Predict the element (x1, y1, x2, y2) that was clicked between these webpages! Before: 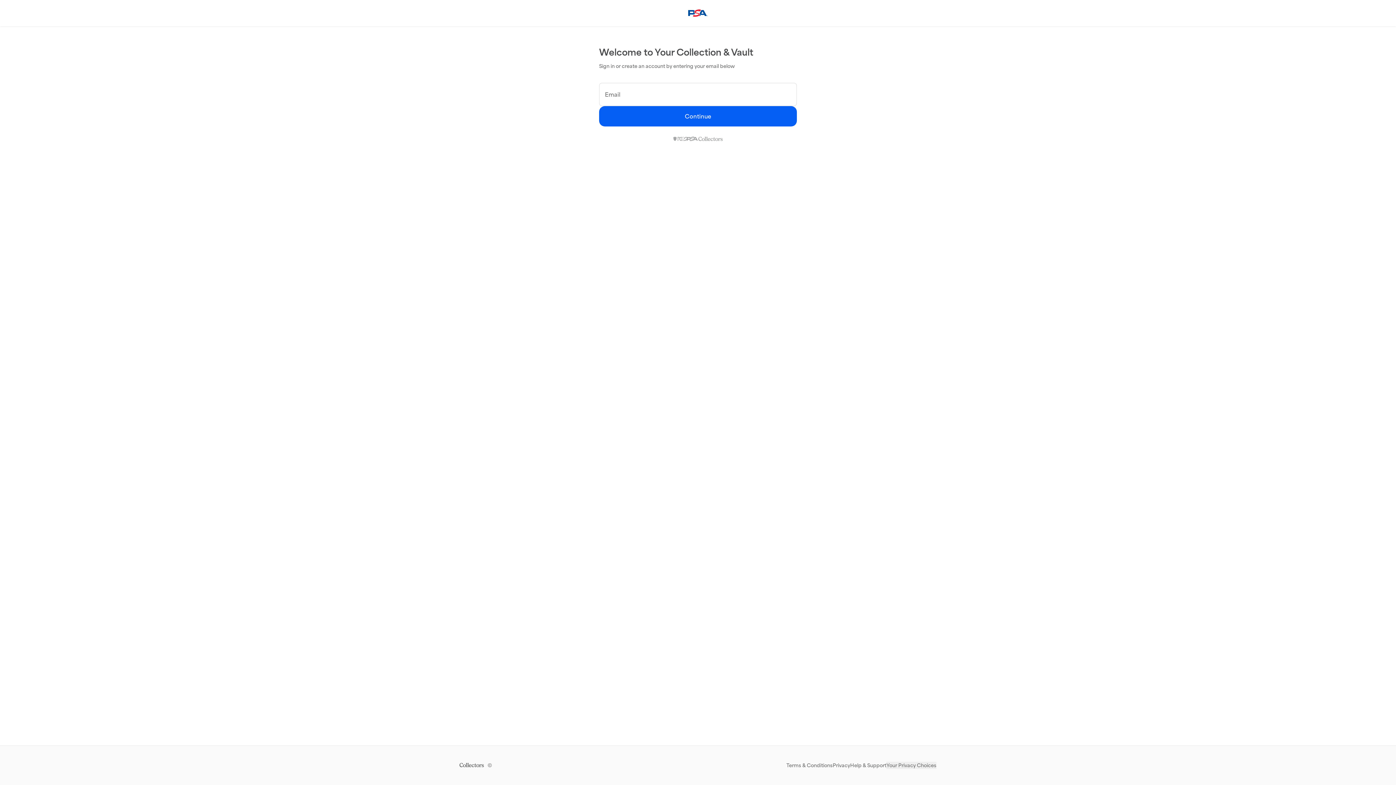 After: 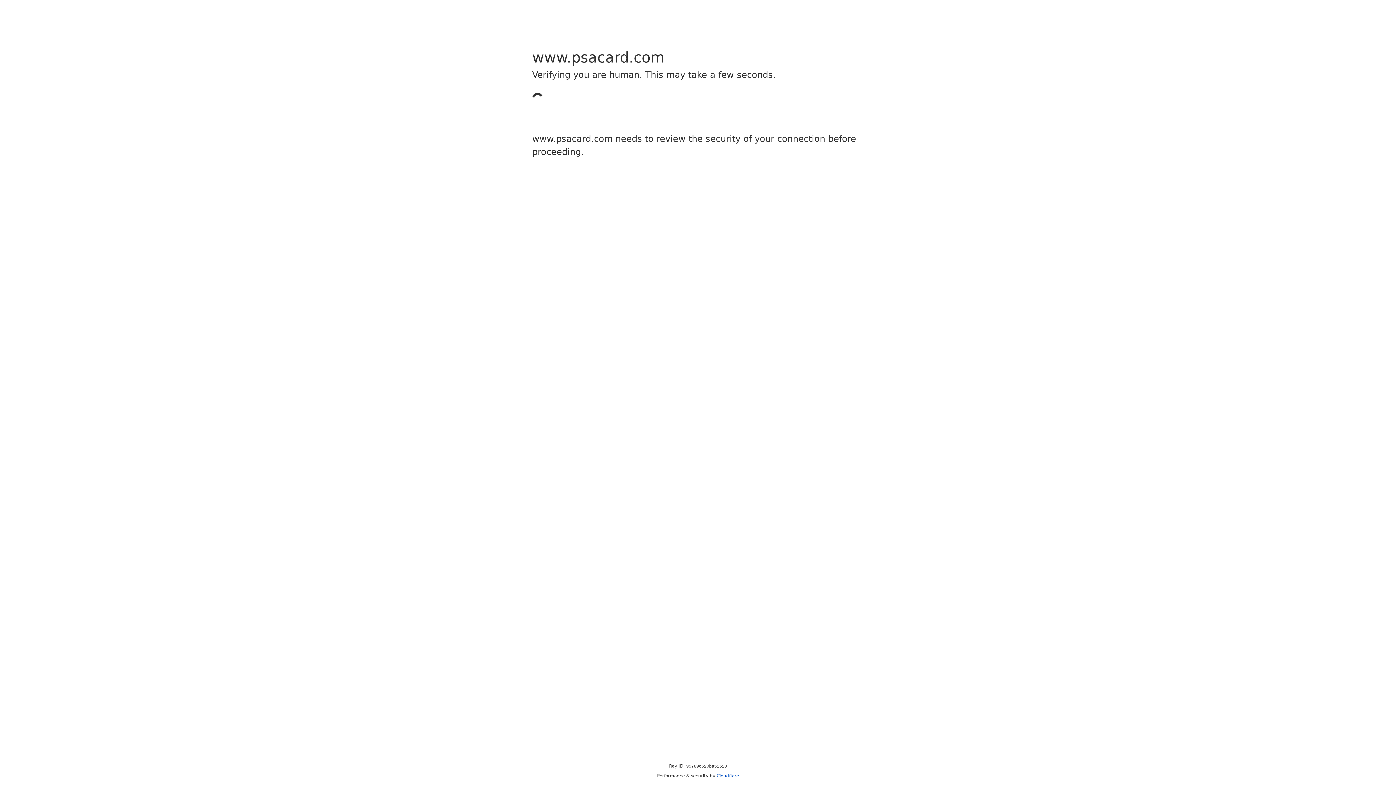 Action: bbox: (850, 762, 886, 769) label: Help & Support